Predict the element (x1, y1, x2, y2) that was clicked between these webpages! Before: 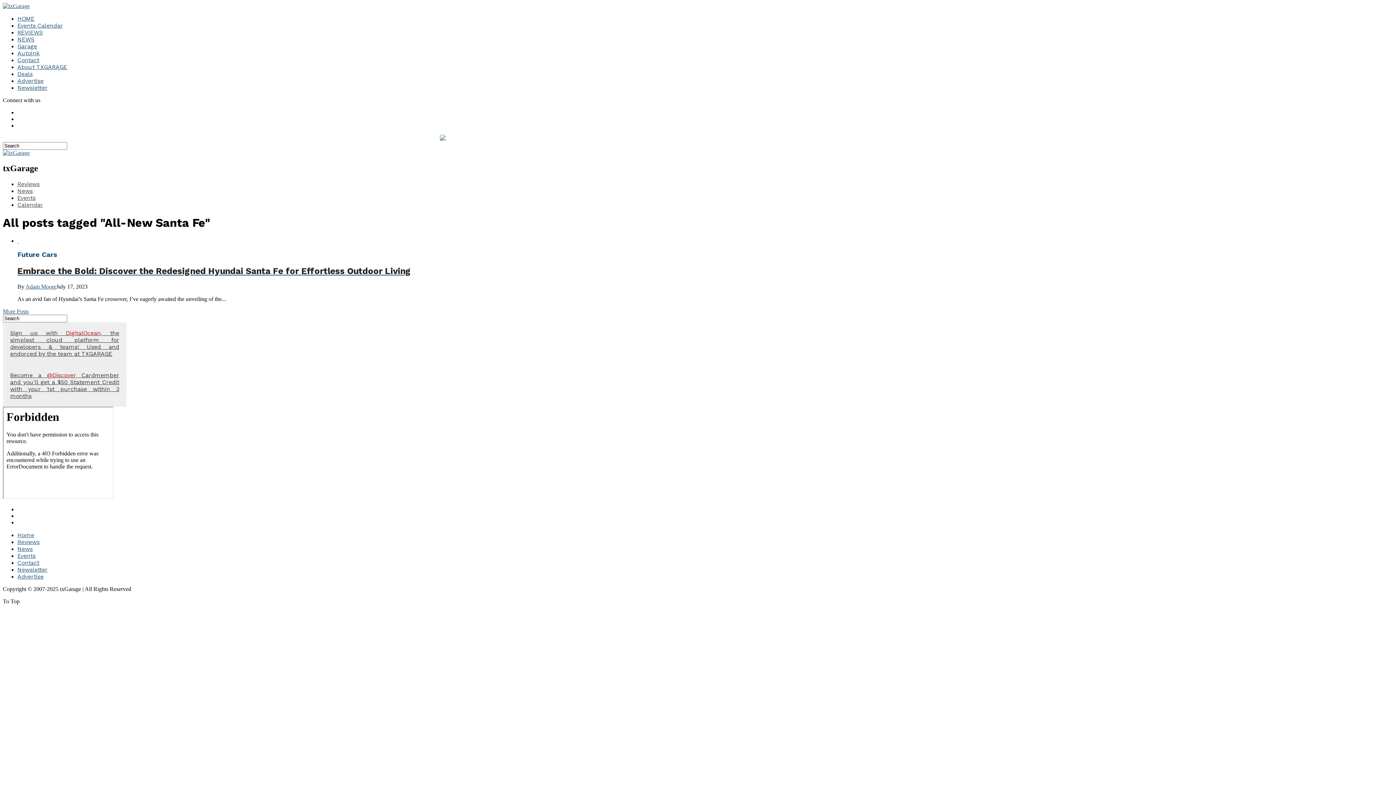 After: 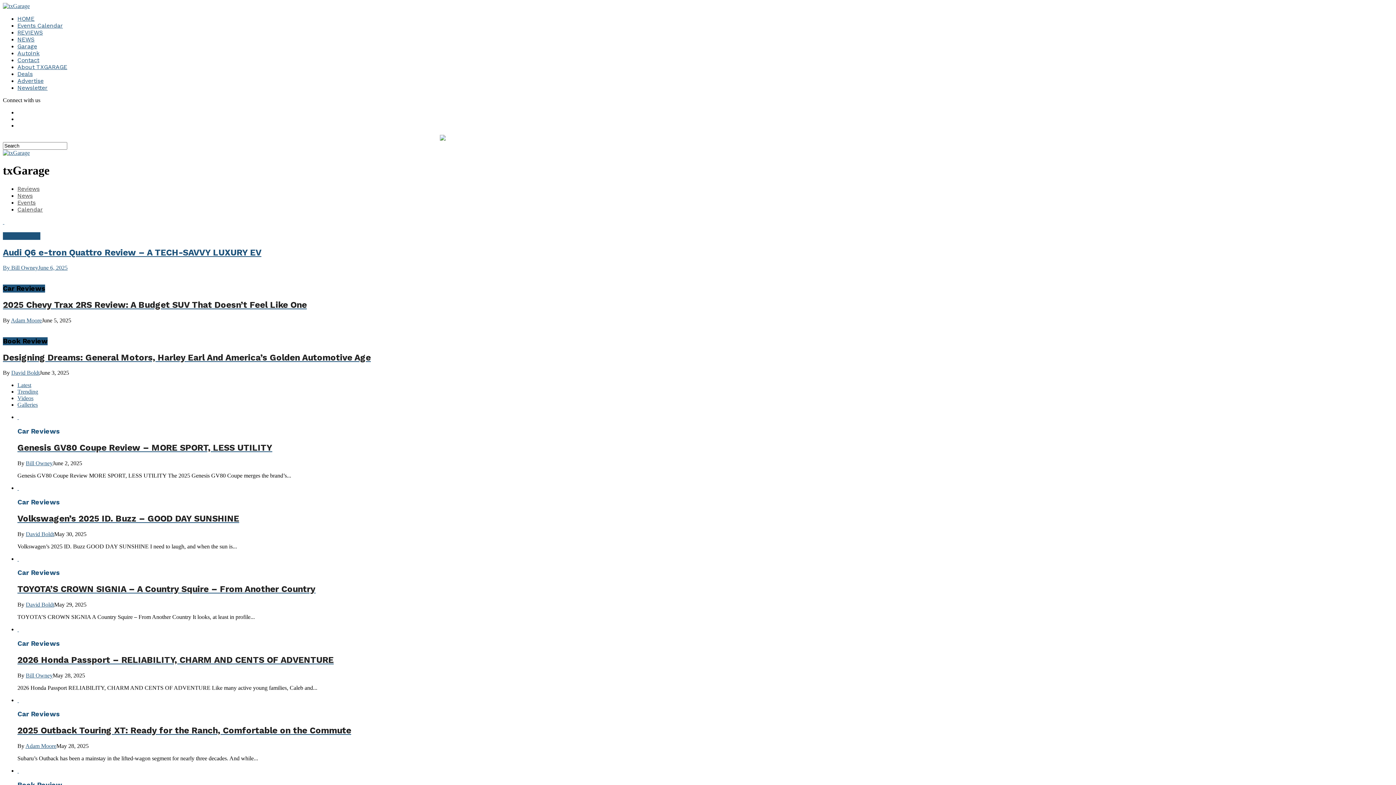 Action: bbox: (2, 2, 29, 9)